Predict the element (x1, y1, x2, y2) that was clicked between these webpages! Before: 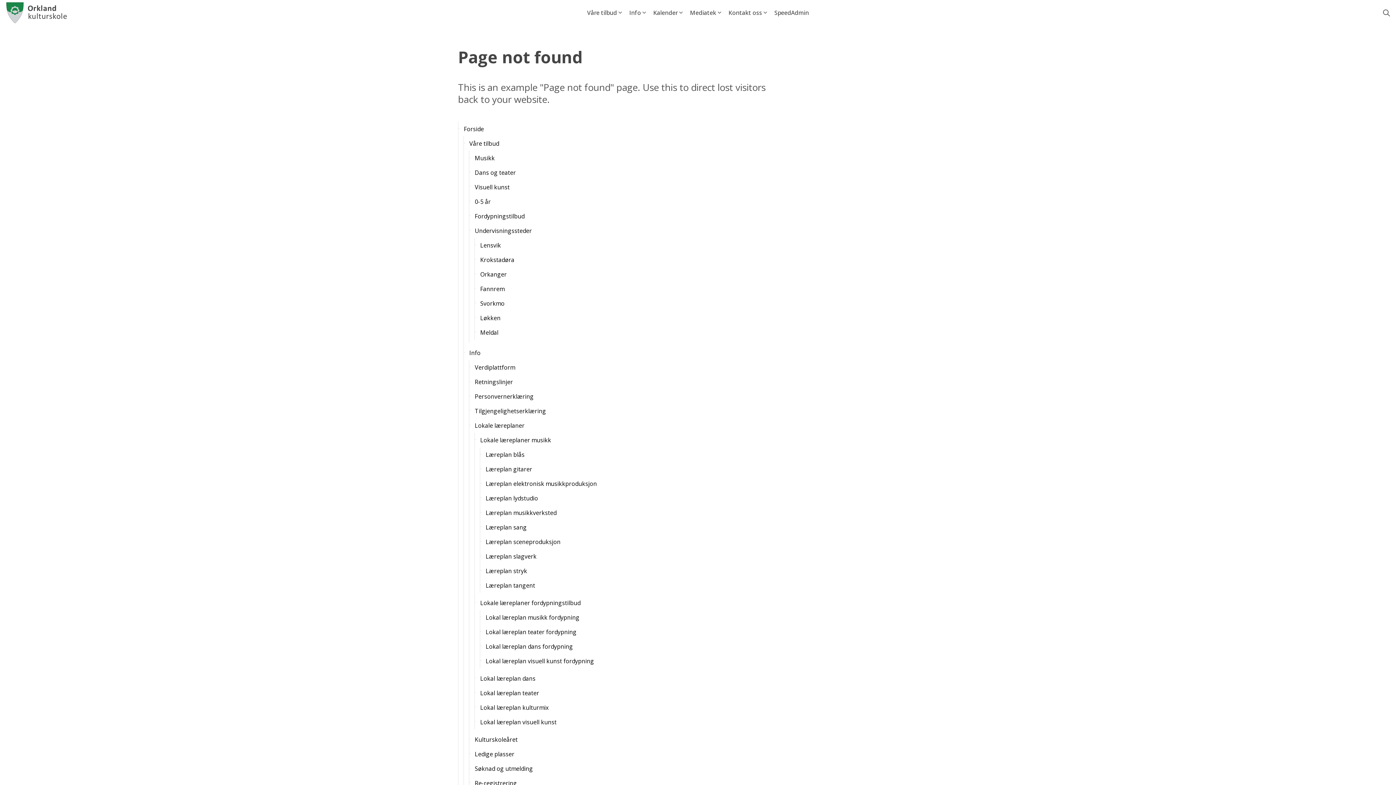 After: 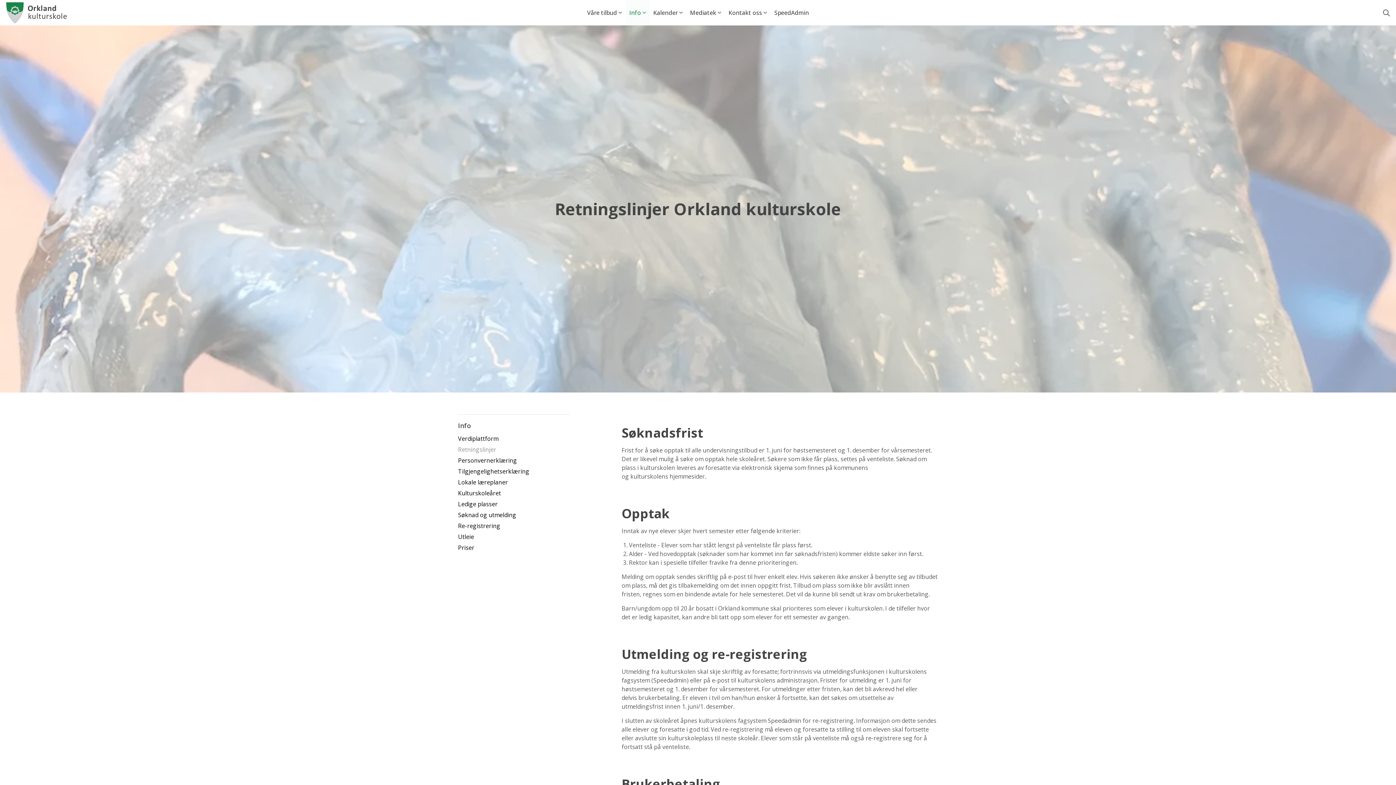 Action: bbox: (469, 374, 774, 389) label: Retningslinjer